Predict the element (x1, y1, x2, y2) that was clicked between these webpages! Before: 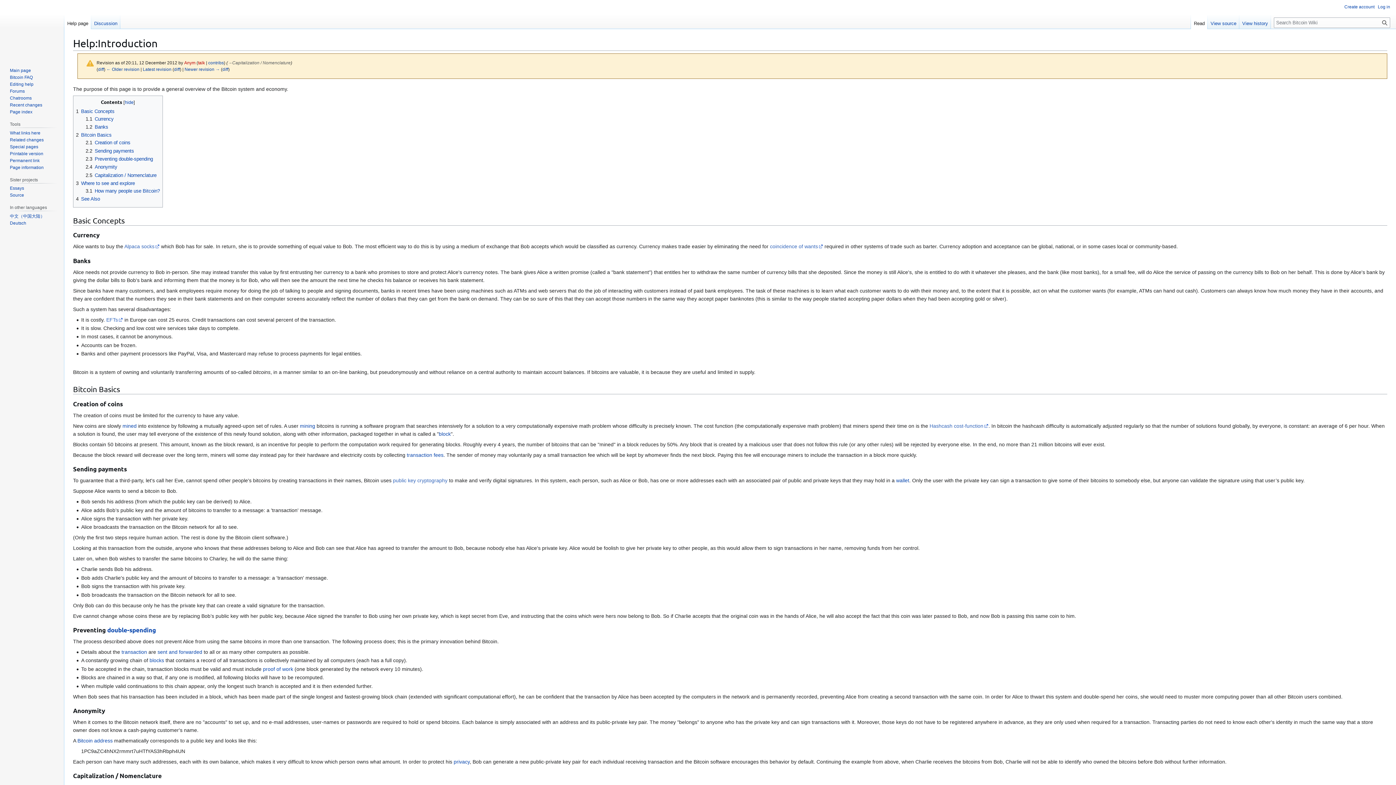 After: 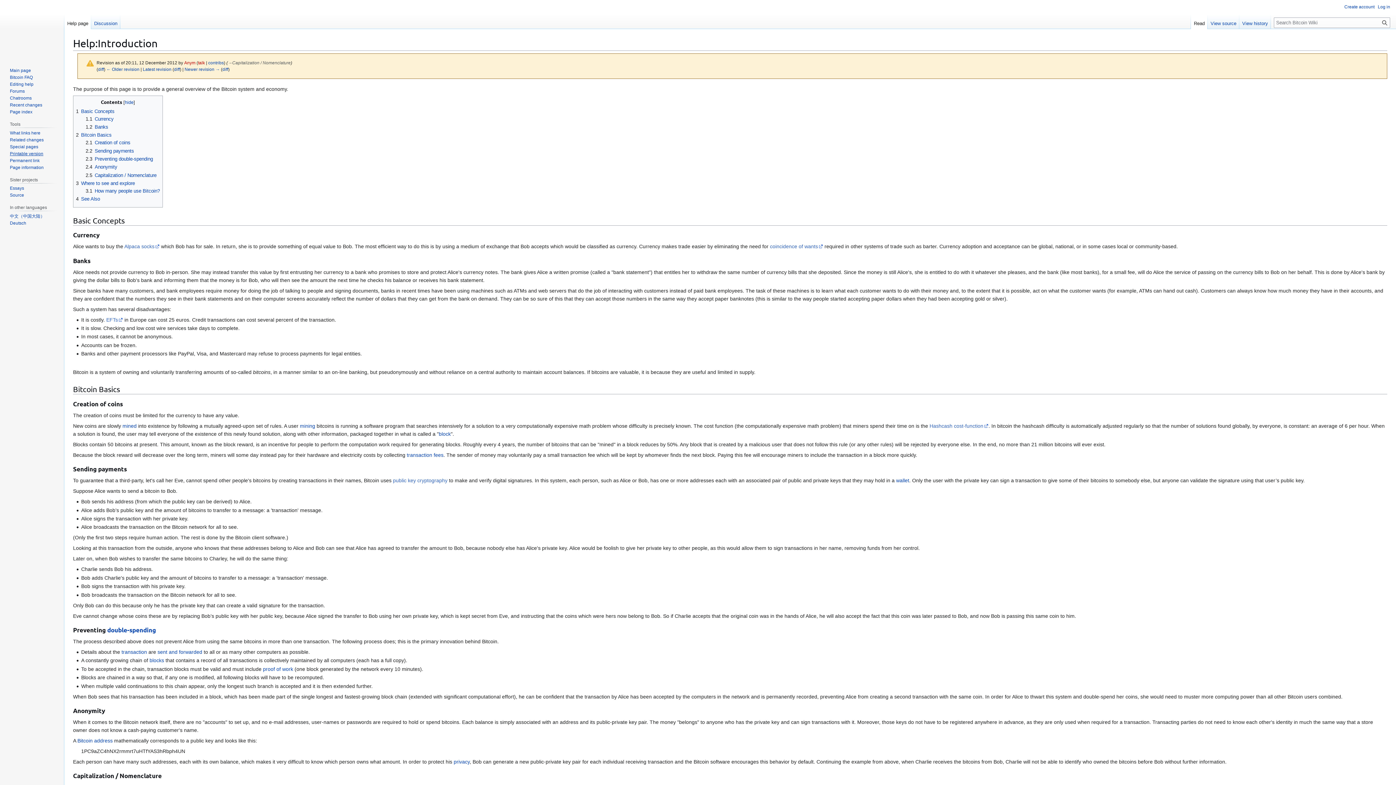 Action: label: Printable version bbox: (9, 151, 43, 156)